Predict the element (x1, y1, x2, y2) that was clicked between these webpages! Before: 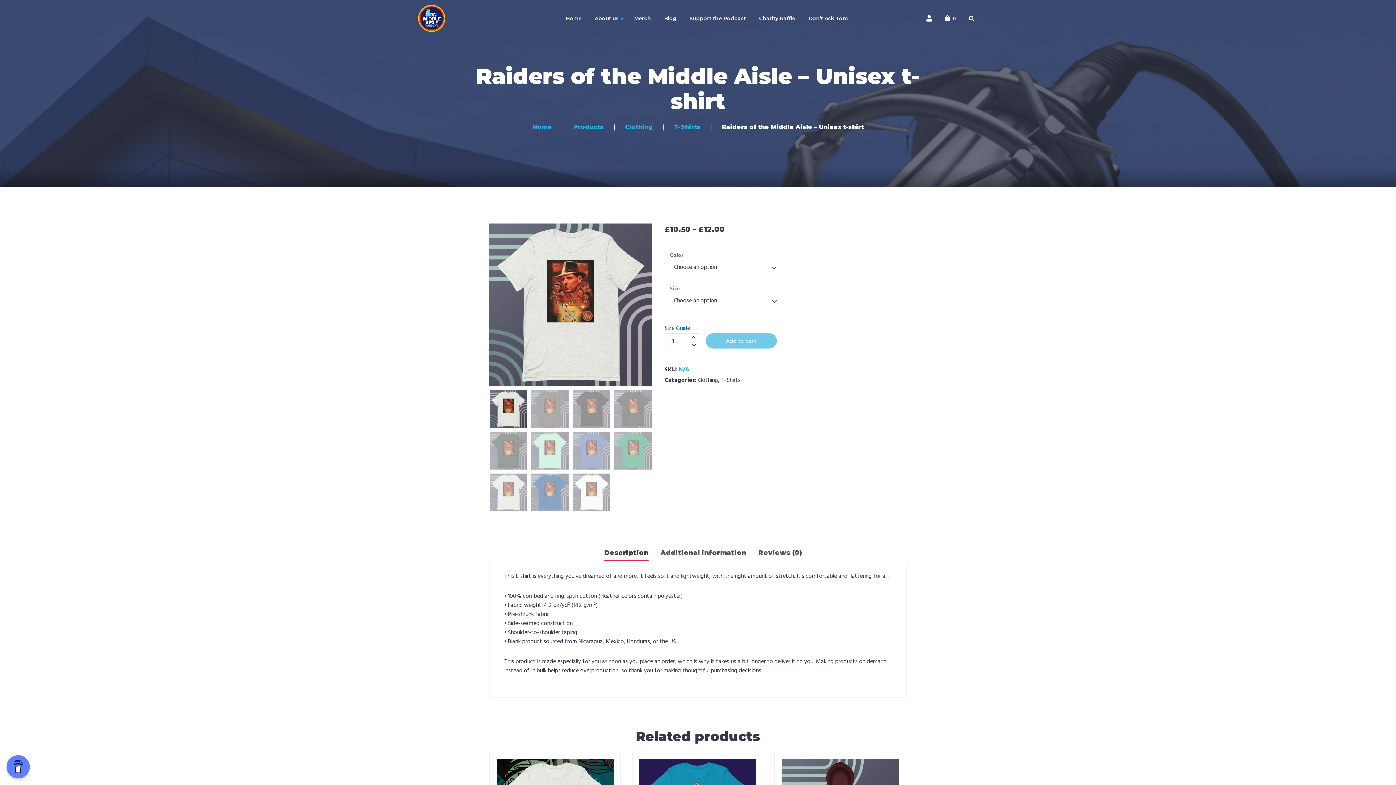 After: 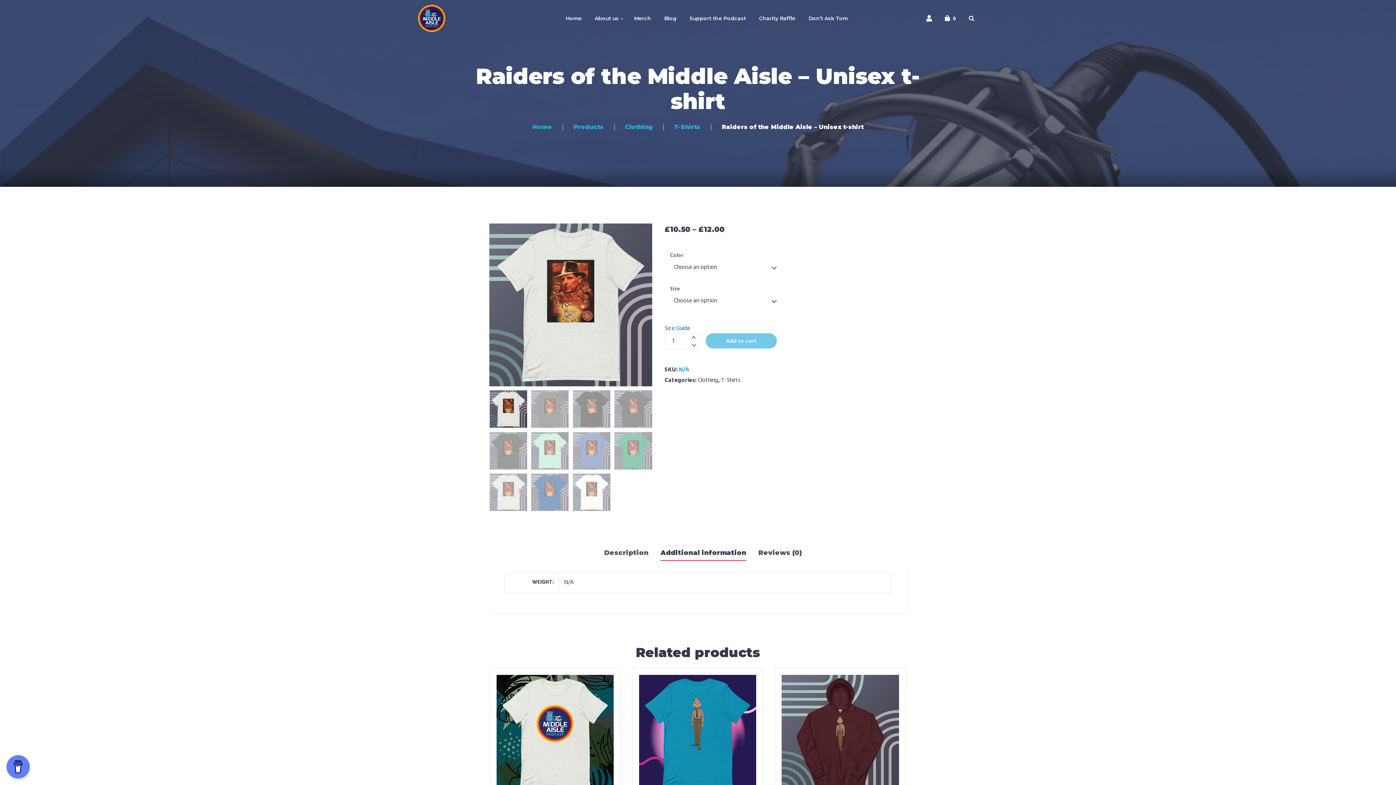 Action: bbox: (660, 545, 746, 559) label: Additional information